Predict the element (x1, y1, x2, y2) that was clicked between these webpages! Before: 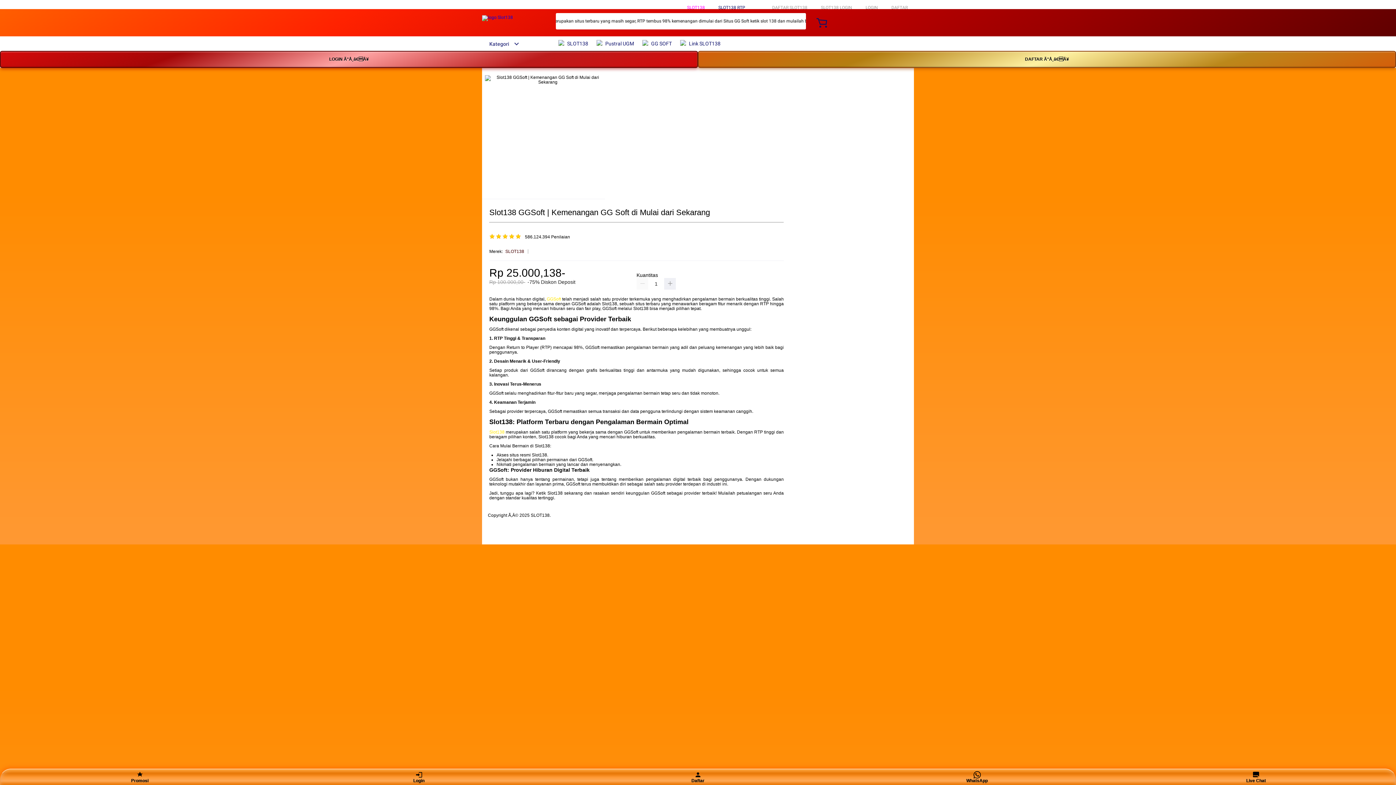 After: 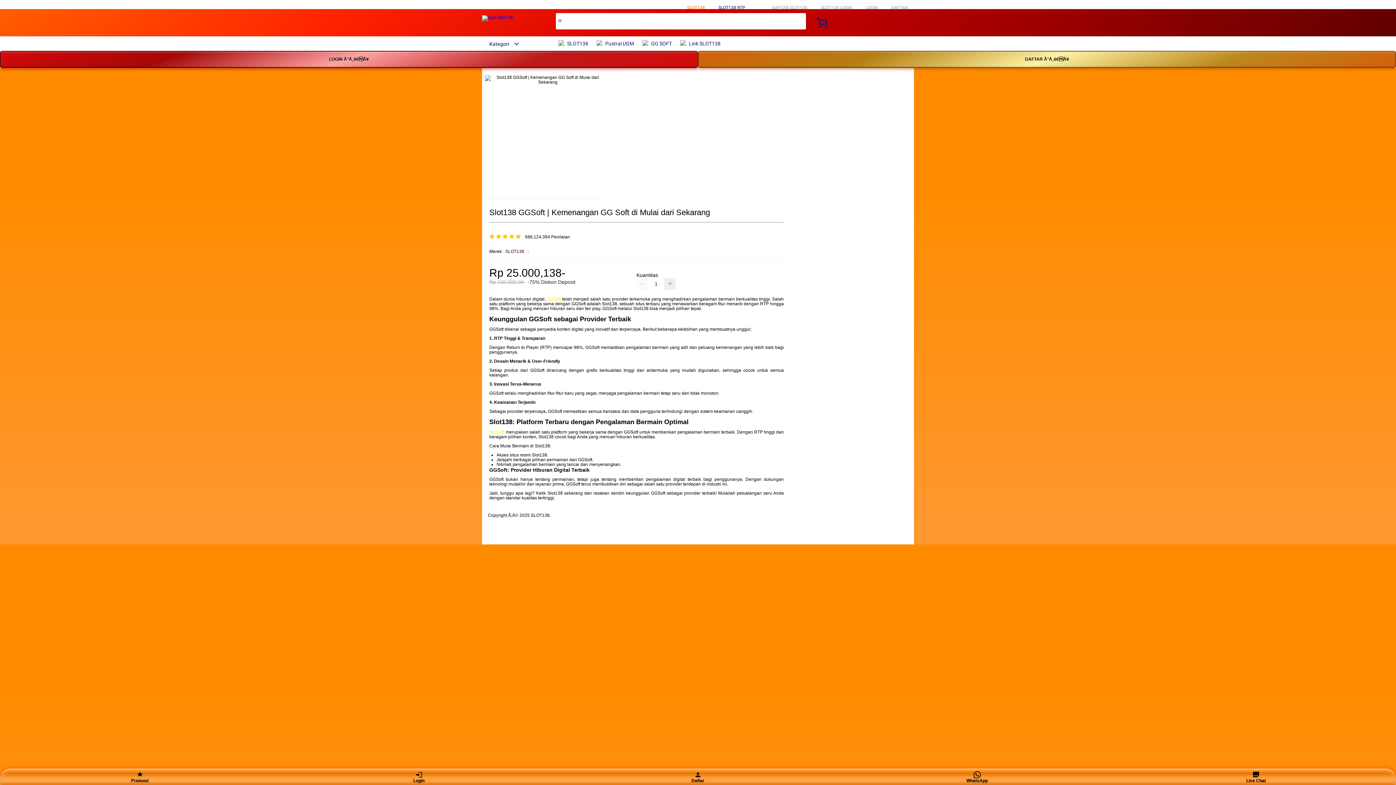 Action: bbox: (687, 5, 705, 10) label: SLOT138